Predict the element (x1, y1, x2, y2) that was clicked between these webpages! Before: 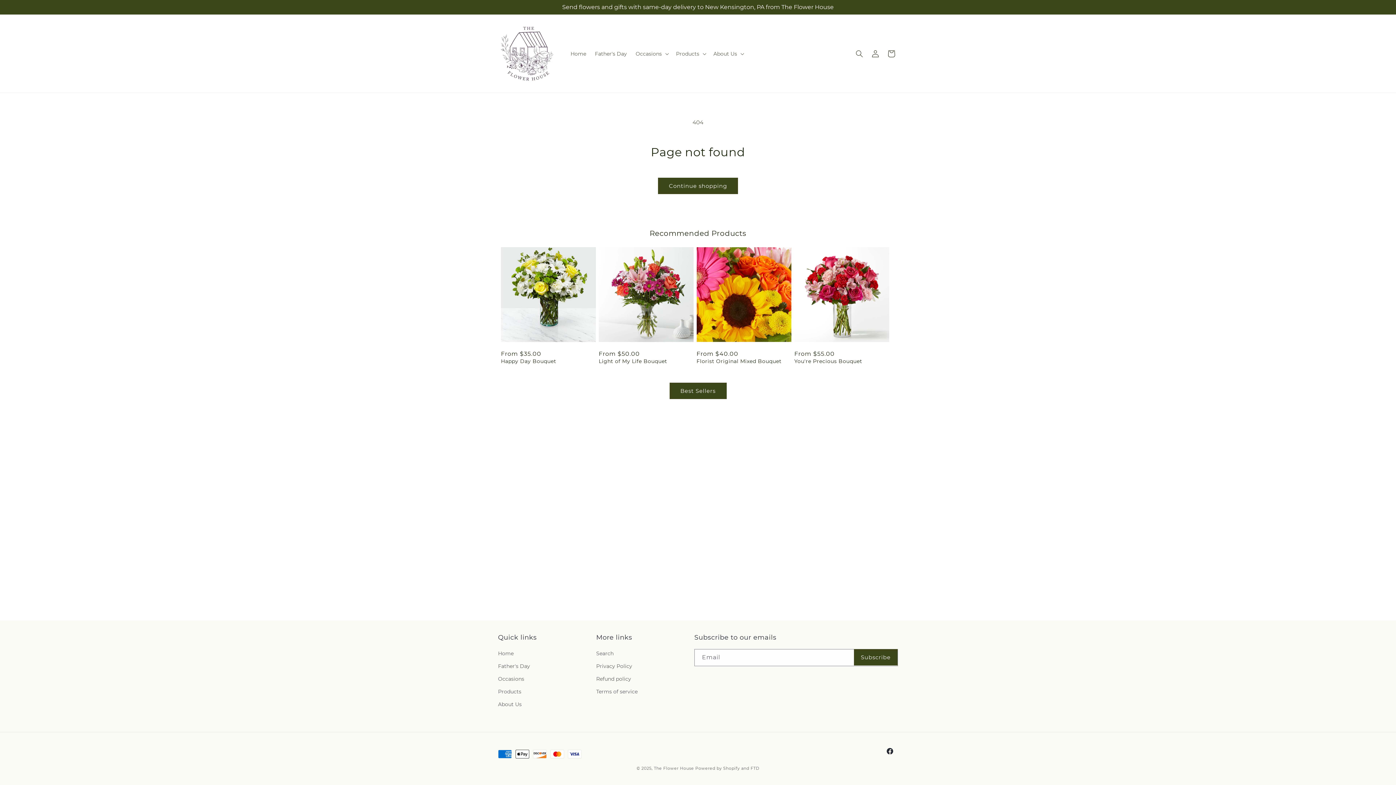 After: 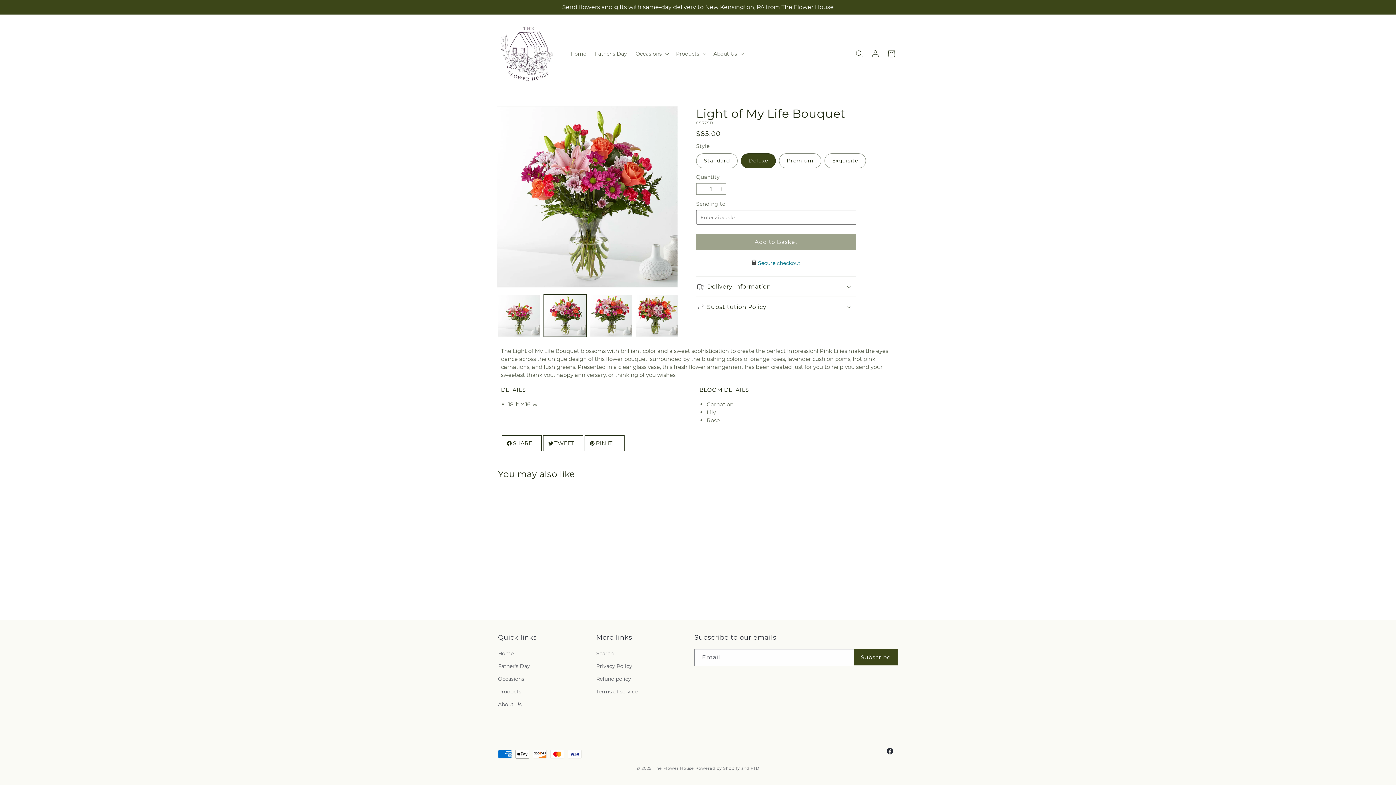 Action: label: Light of My Life Bouquet bbox: (598, 358, 693, 364)